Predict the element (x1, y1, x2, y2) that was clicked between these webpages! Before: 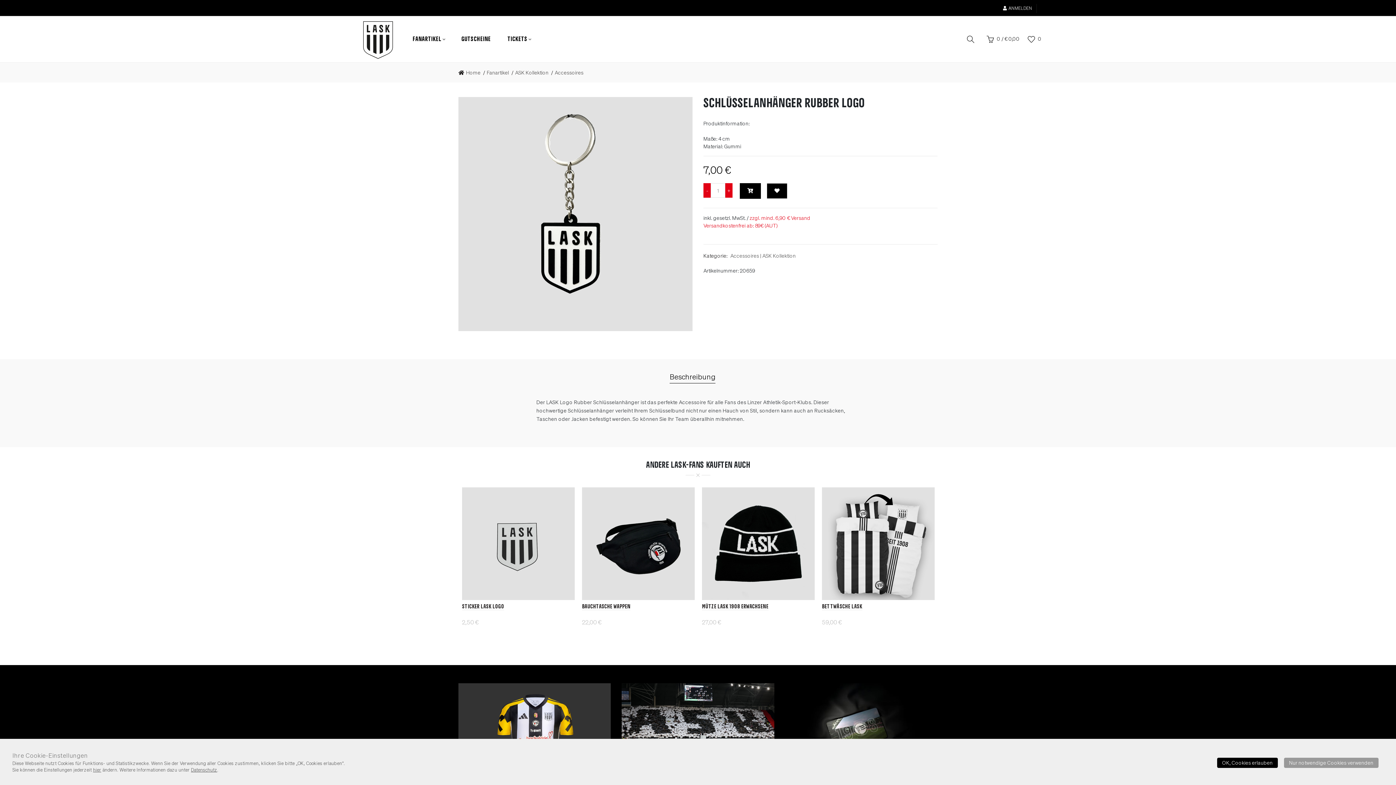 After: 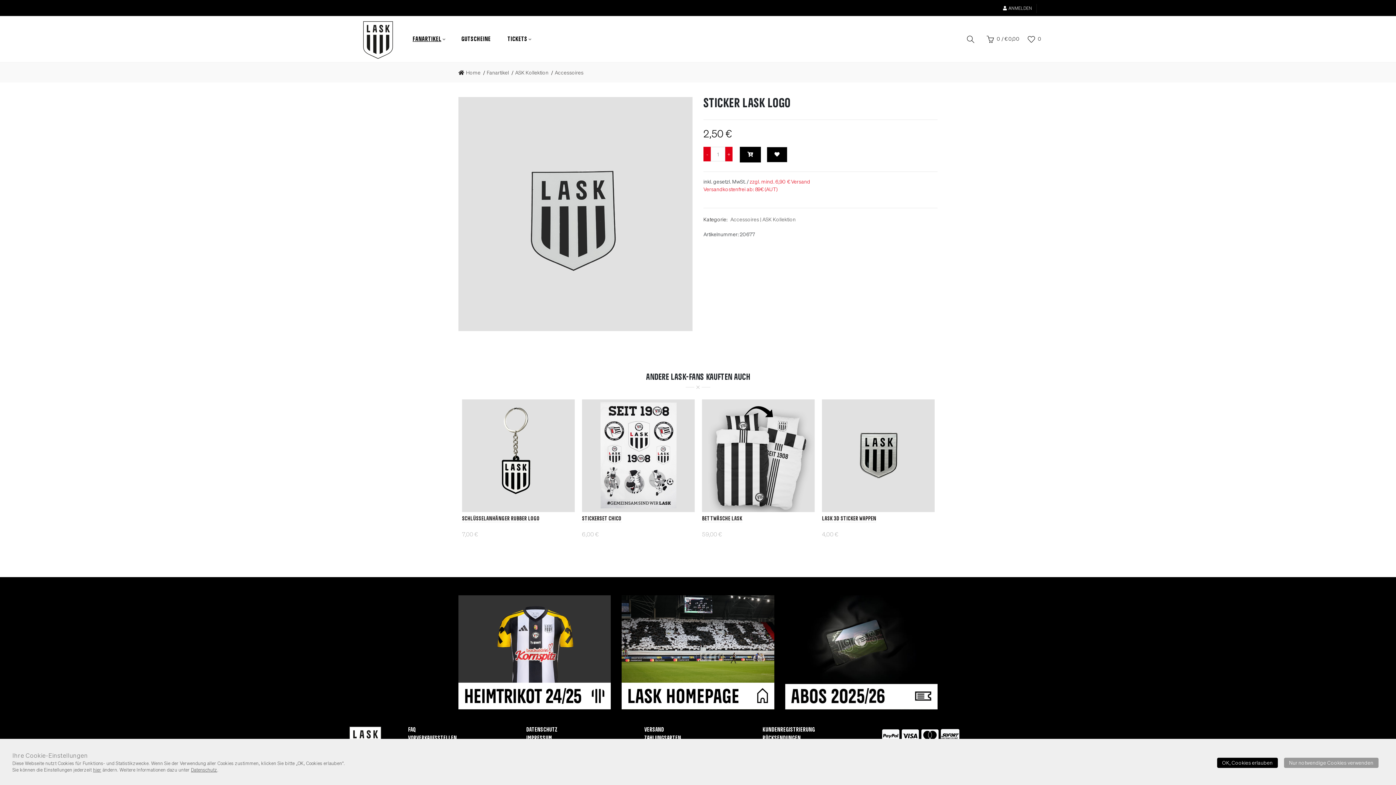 Action: label: Sticker LASK Logo bbox: (462, 604, 504, 610)